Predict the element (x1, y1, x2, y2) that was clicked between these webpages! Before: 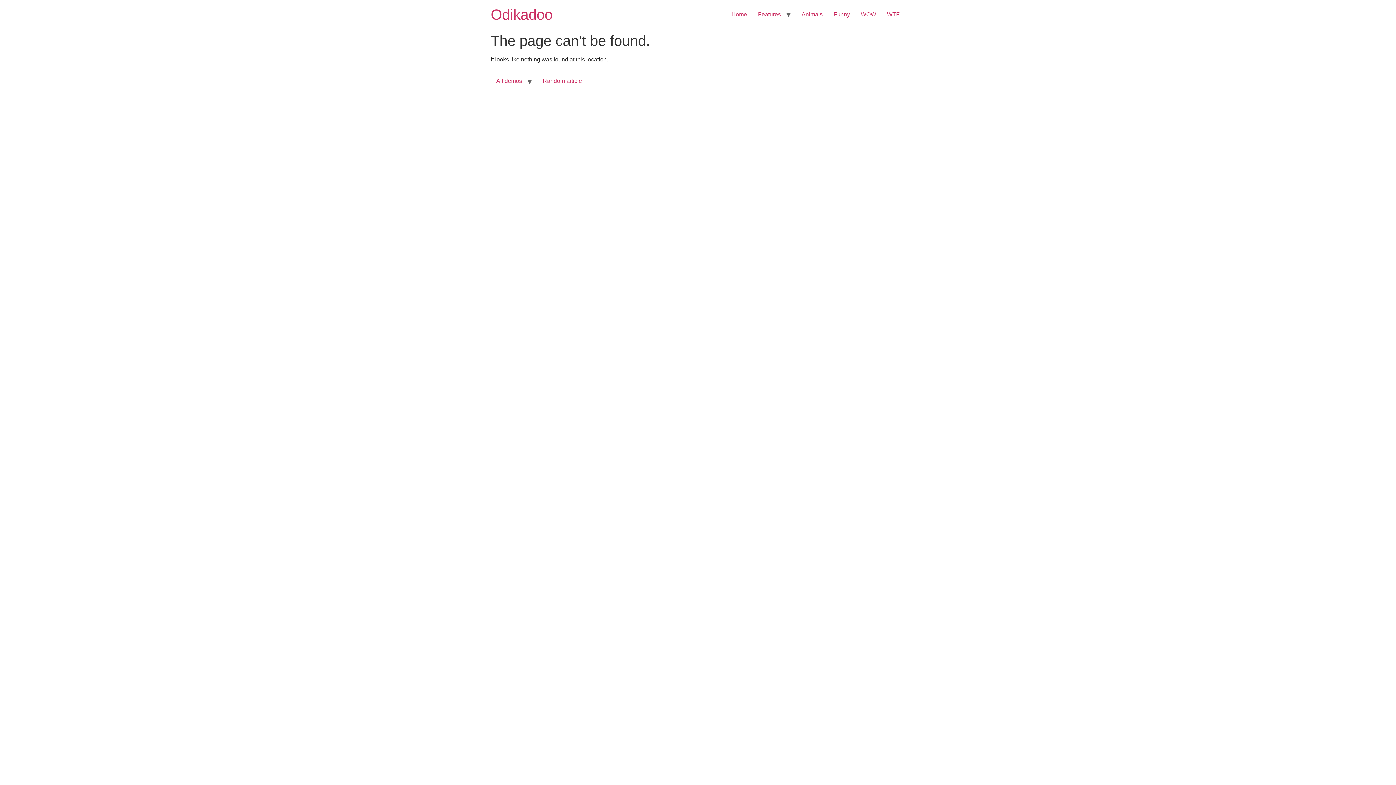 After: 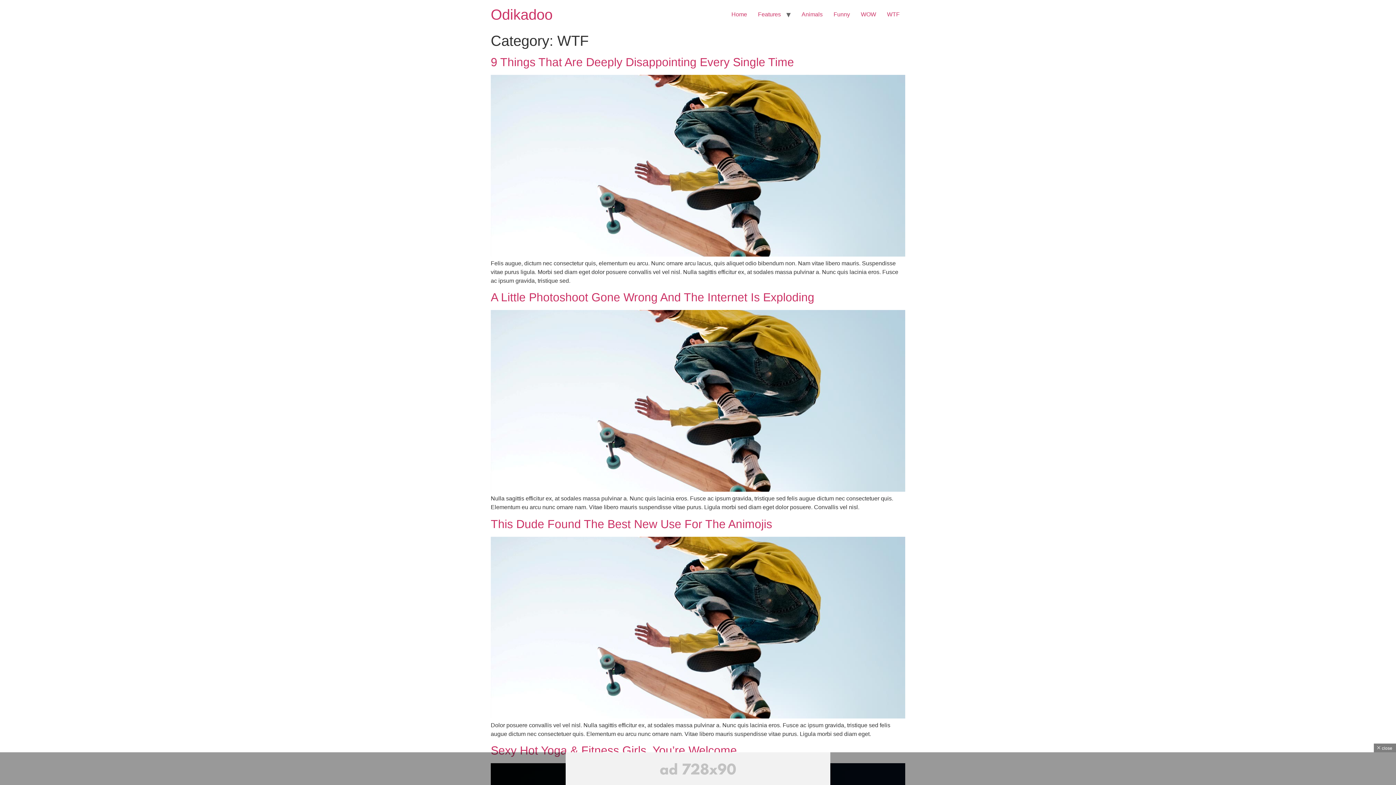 Action: bbox: (881, 7, 905, 21) label: WTF